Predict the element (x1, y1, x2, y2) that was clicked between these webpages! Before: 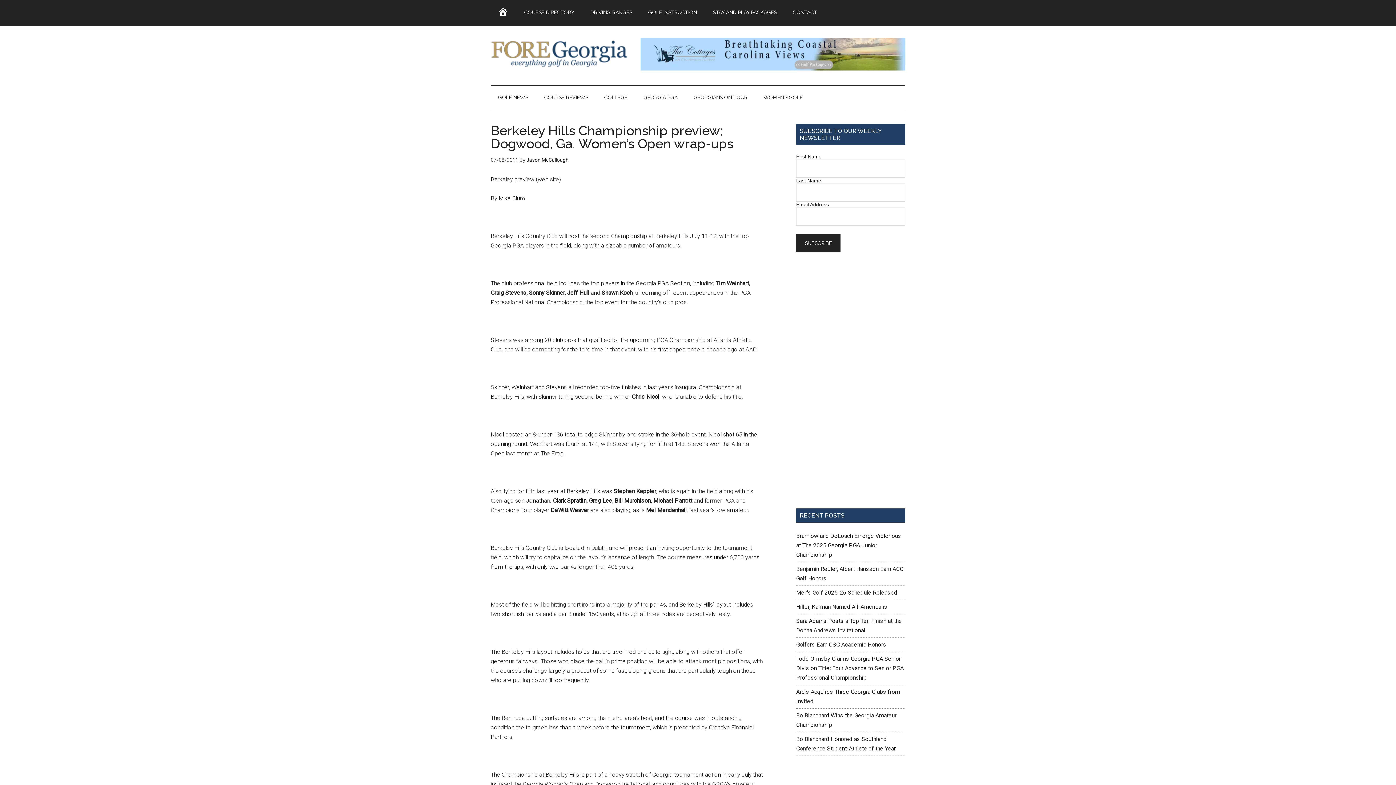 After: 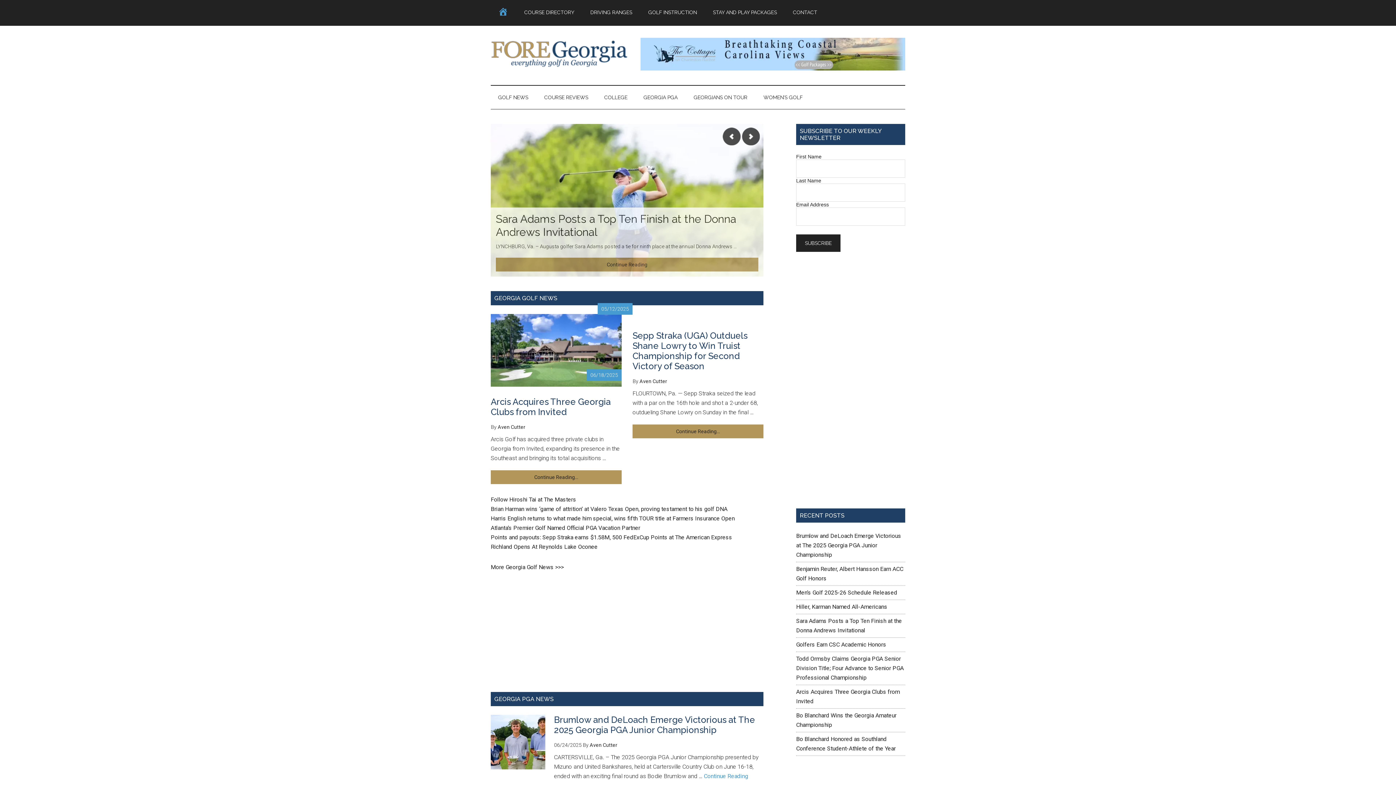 Action: label: FORE Georgia bbox: (490, 37, 629, 70)